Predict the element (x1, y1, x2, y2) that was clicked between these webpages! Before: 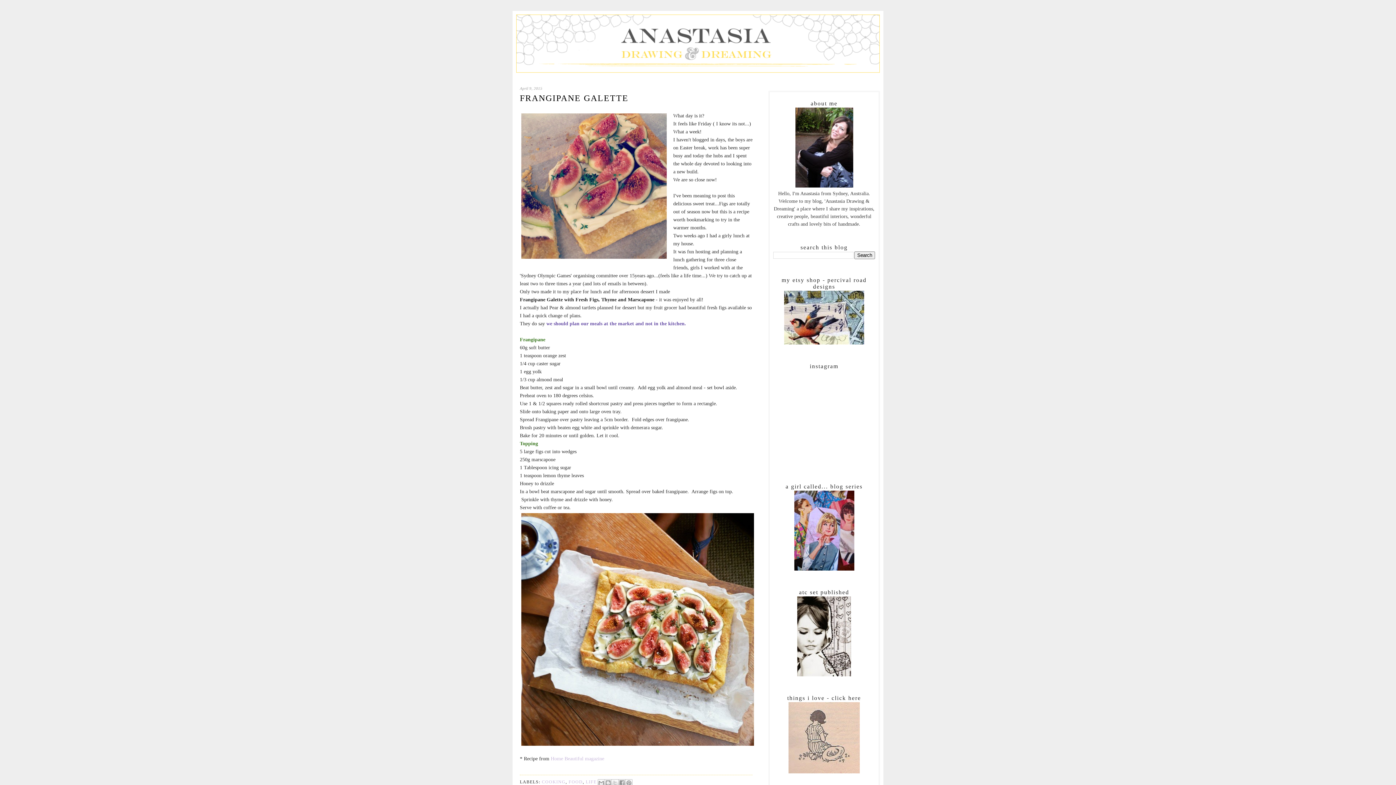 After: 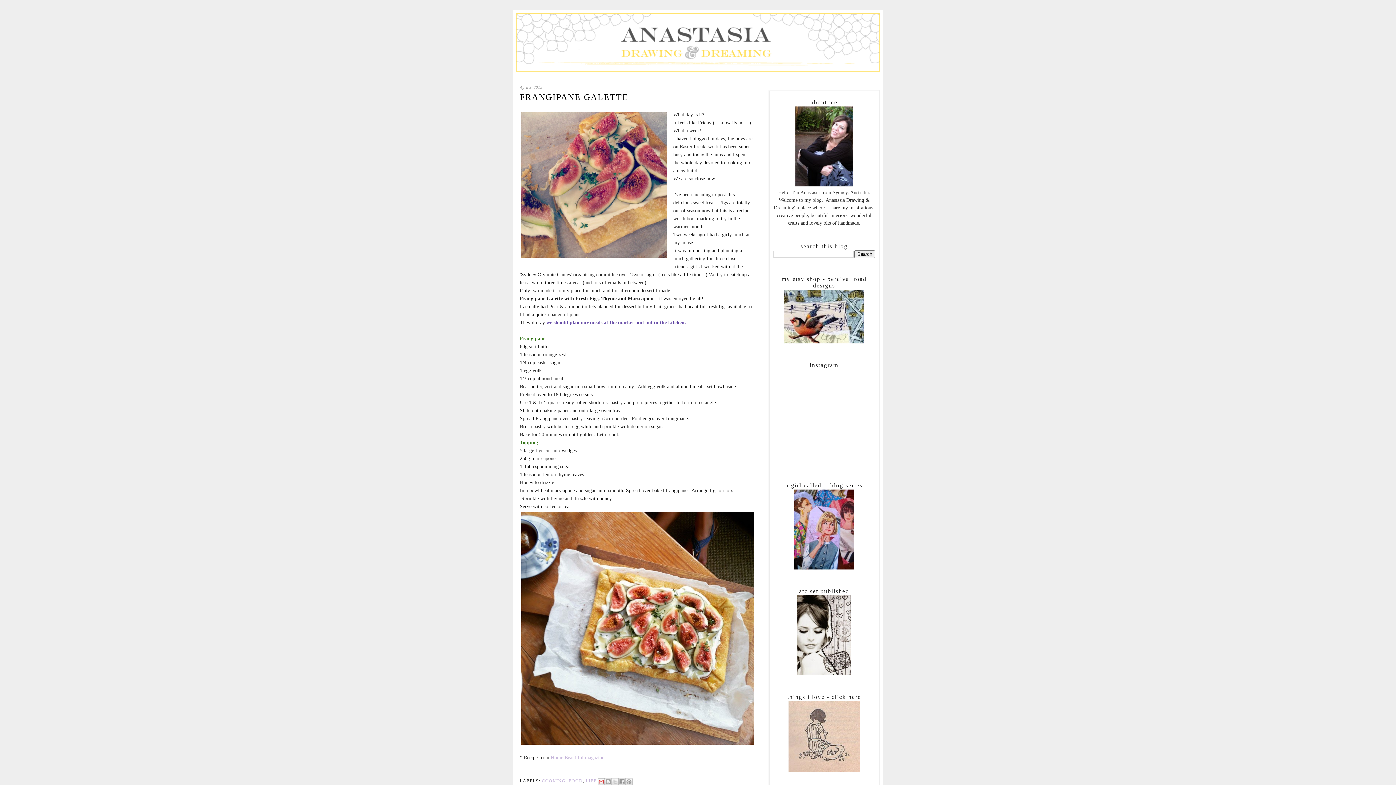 Action: bbox: (597, 779, 605, 786) label: EMAIL THIS